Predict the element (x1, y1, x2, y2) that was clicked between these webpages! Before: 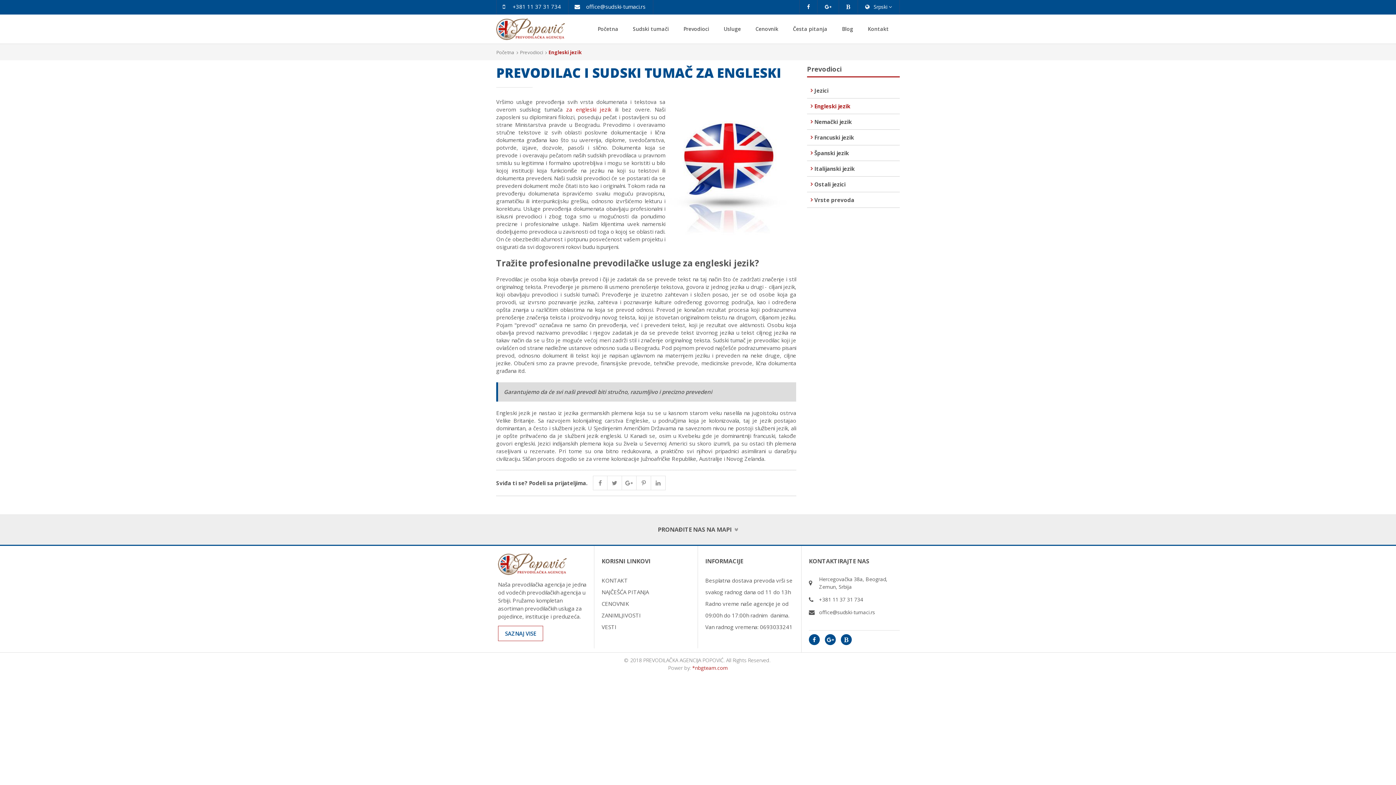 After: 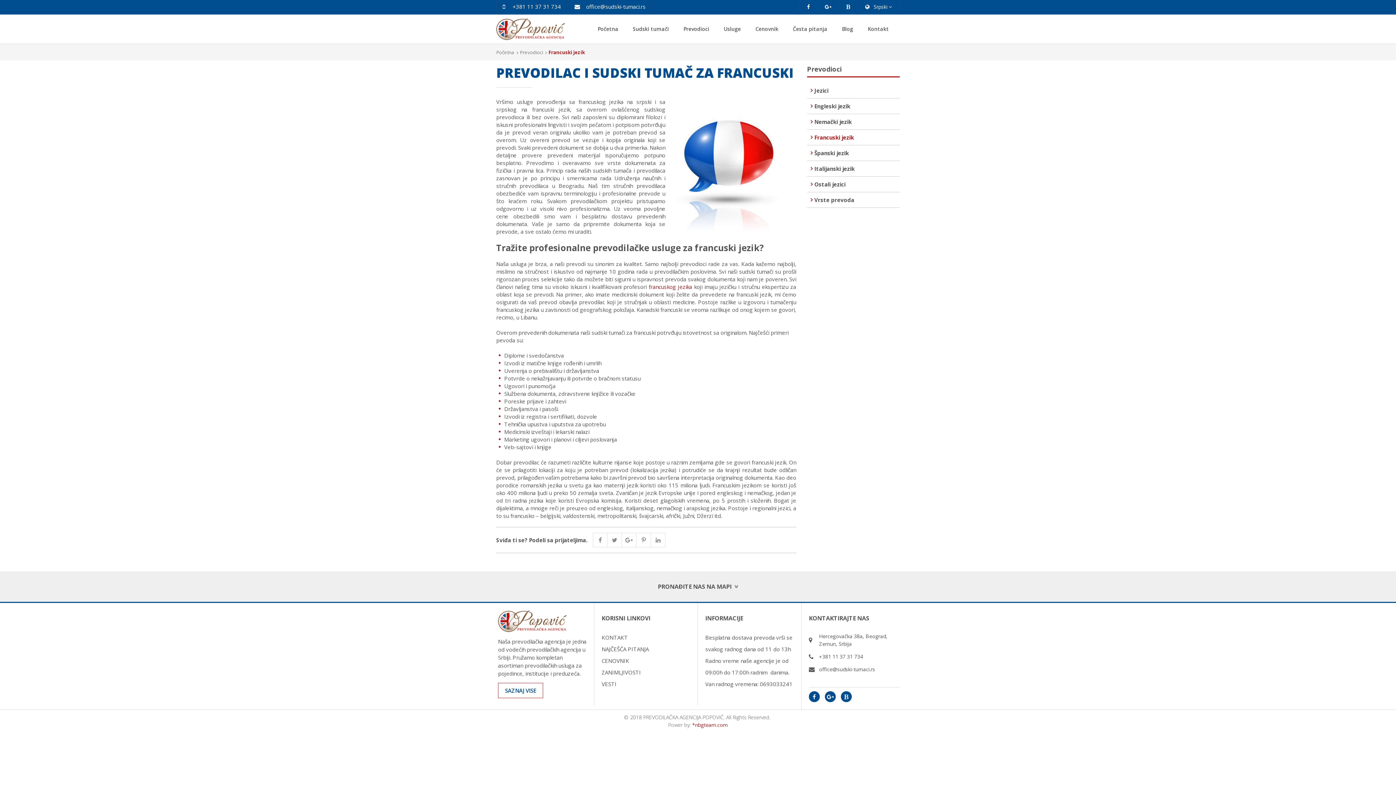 Action: bbox: (807, 129, 900, 145) label: Francuski jezik